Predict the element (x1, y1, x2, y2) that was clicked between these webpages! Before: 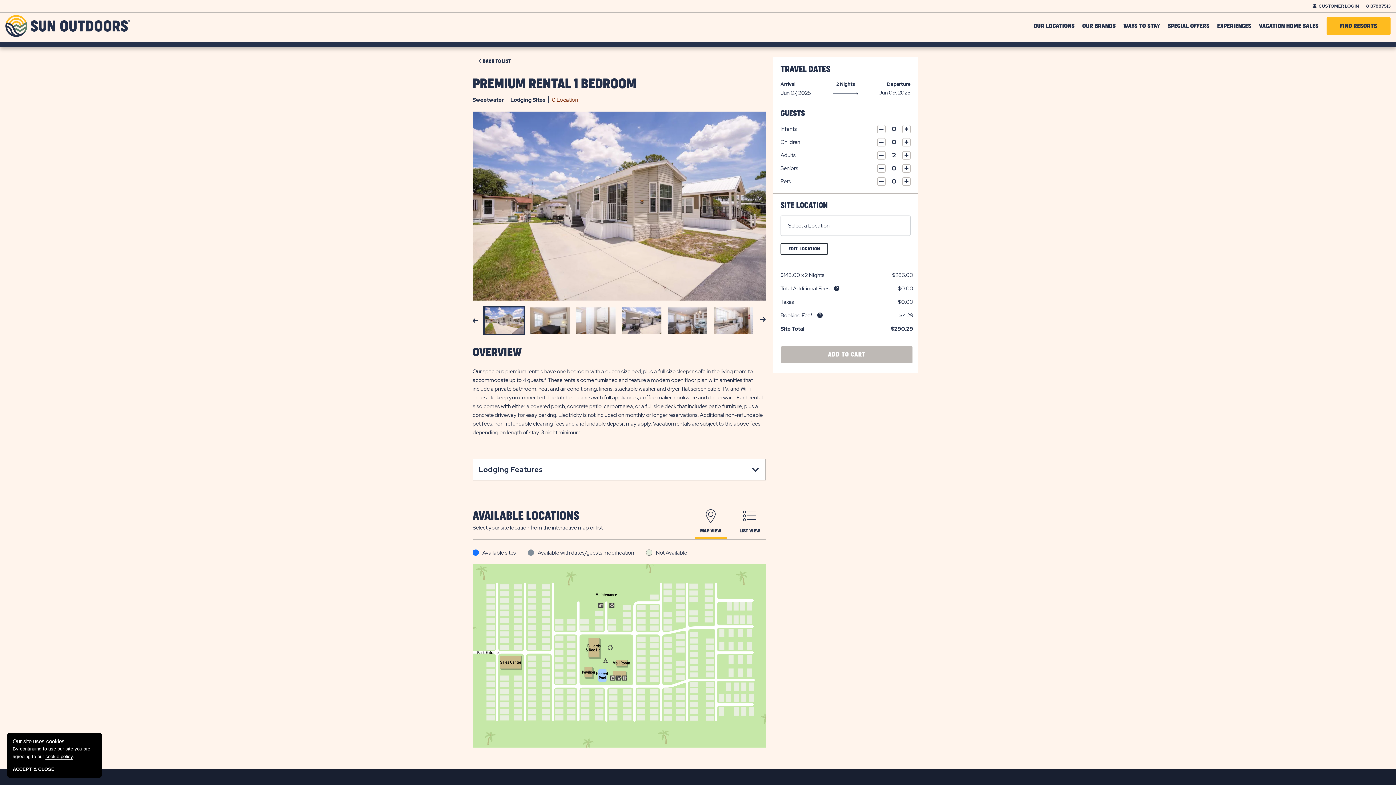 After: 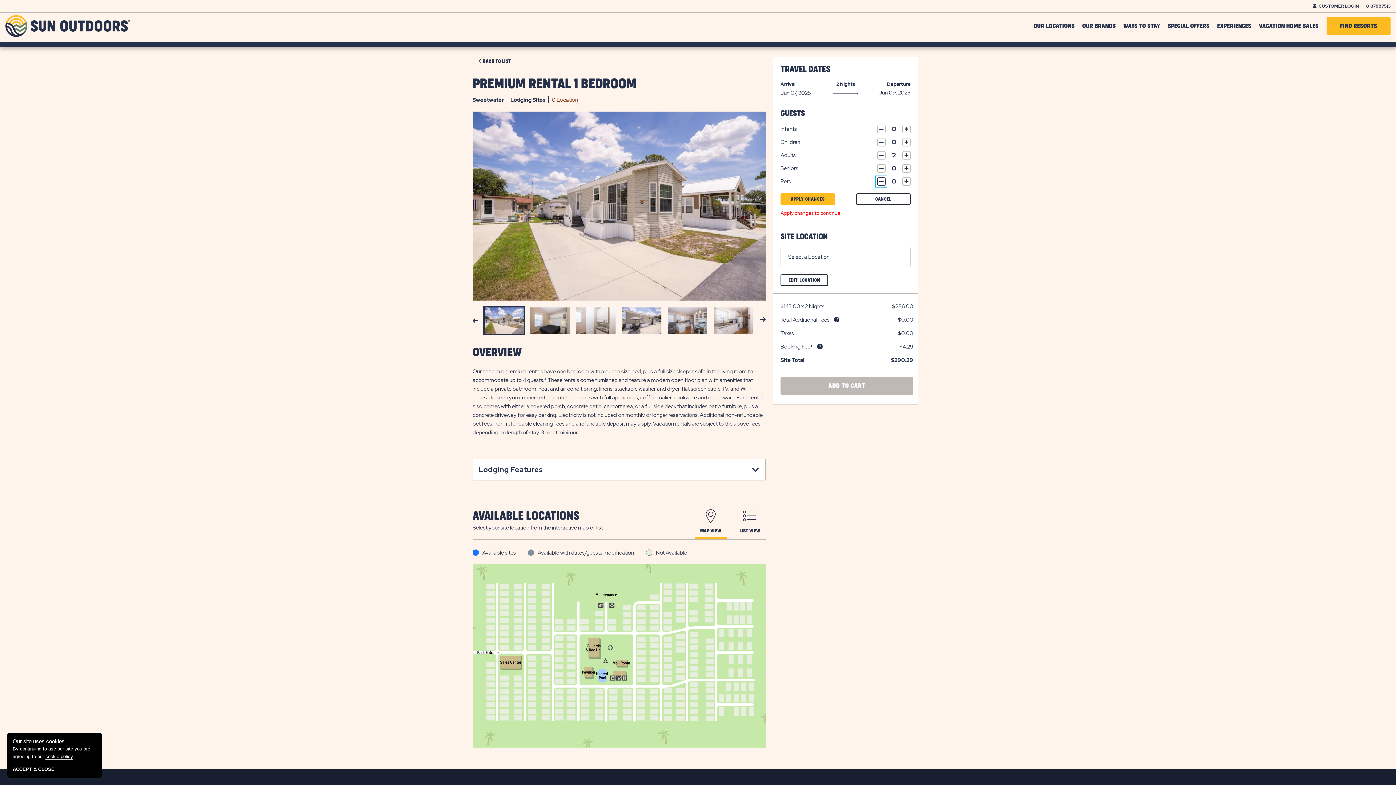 Action: bbox: (877, 177, 885, 185) label: click on minus icon